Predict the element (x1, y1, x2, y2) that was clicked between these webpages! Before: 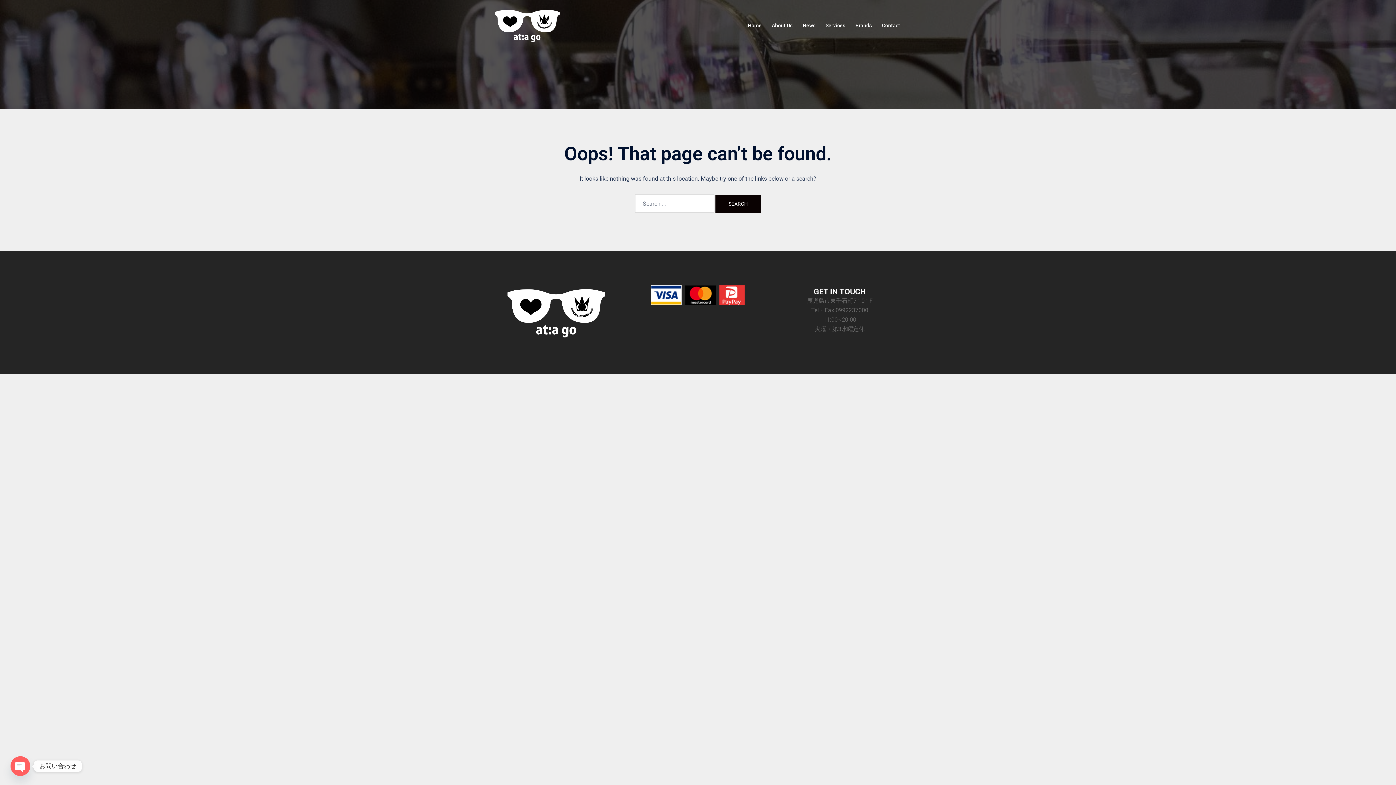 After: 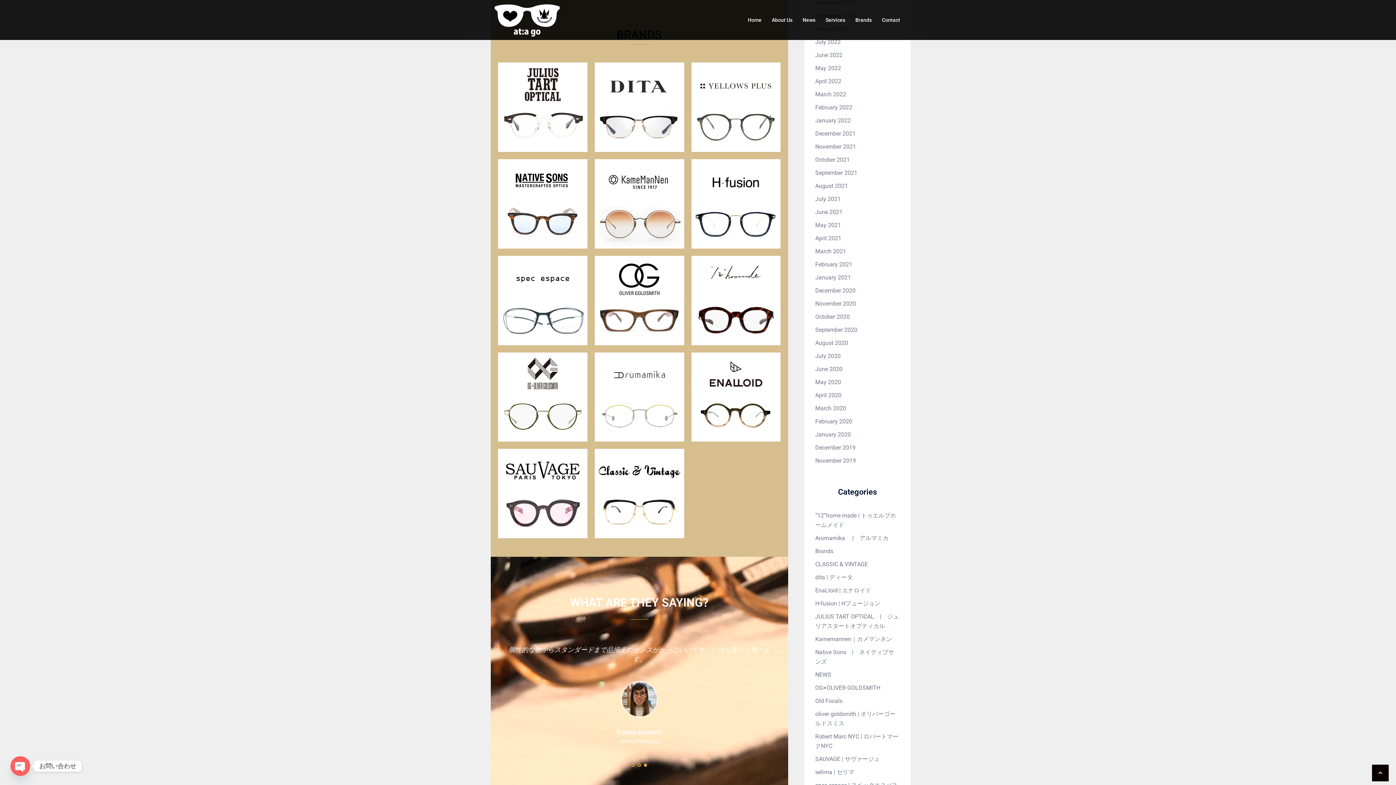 Action: label: Brands bbox: (855, 21, 872, 29)